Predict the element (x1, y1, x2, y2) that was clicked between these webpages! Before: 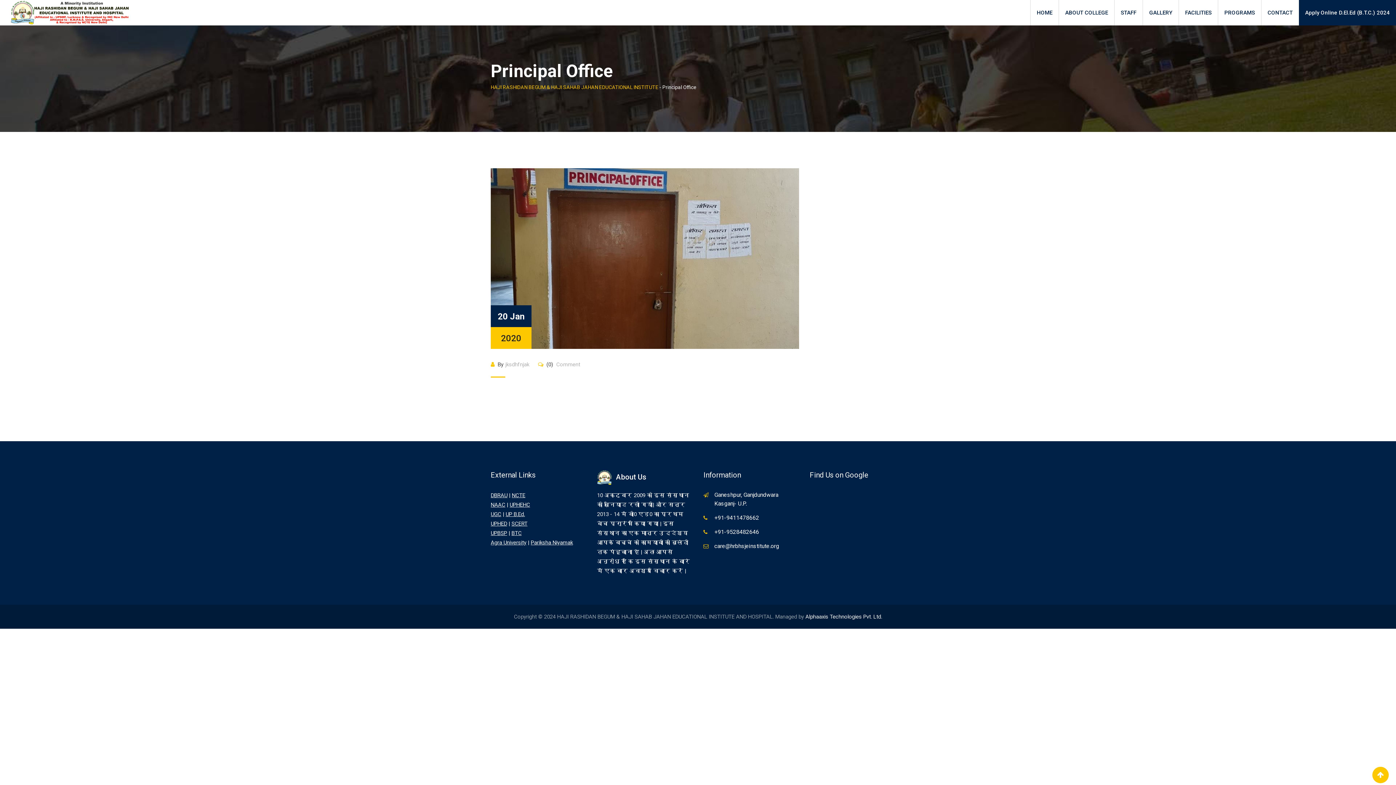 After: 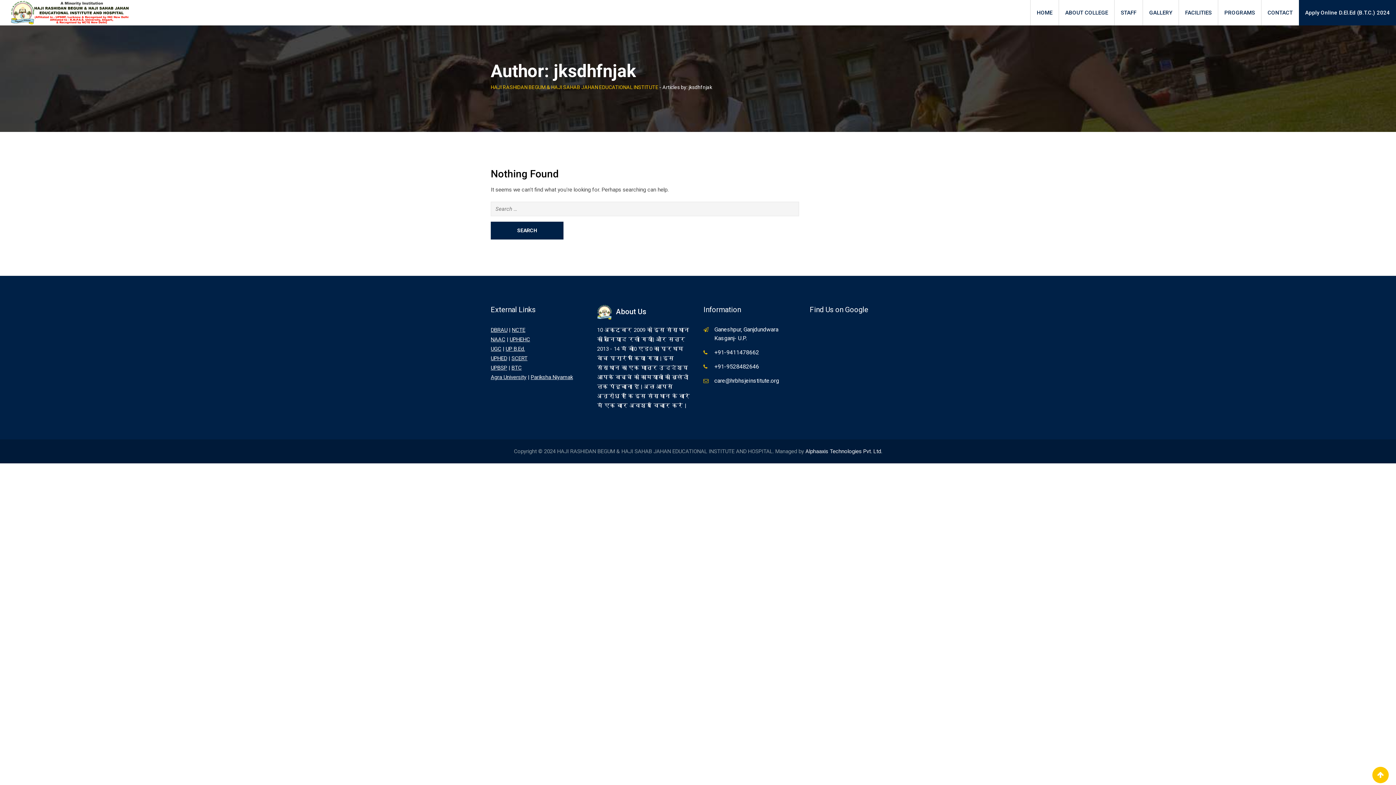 Action: bbox: (505, 361, 529, 367) label: jksdhfnjak